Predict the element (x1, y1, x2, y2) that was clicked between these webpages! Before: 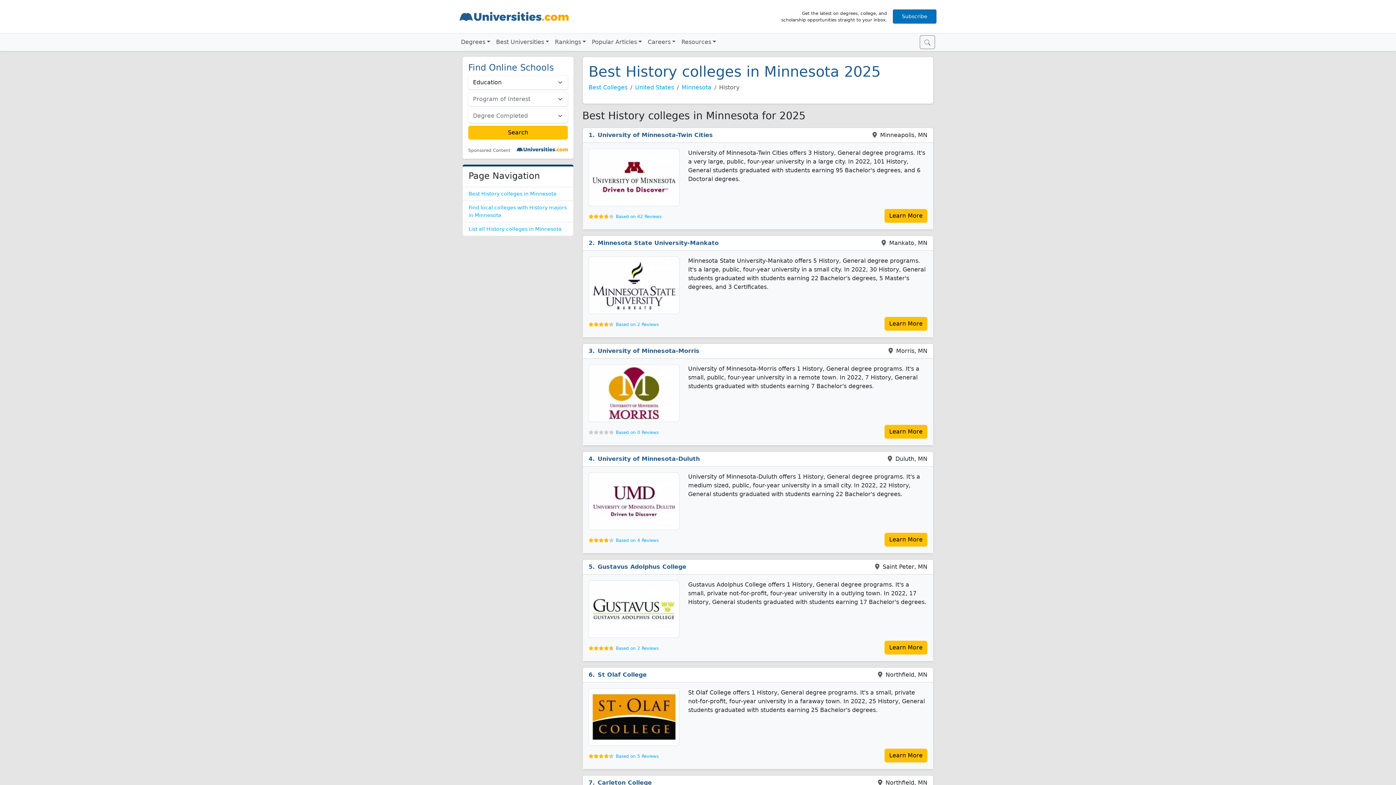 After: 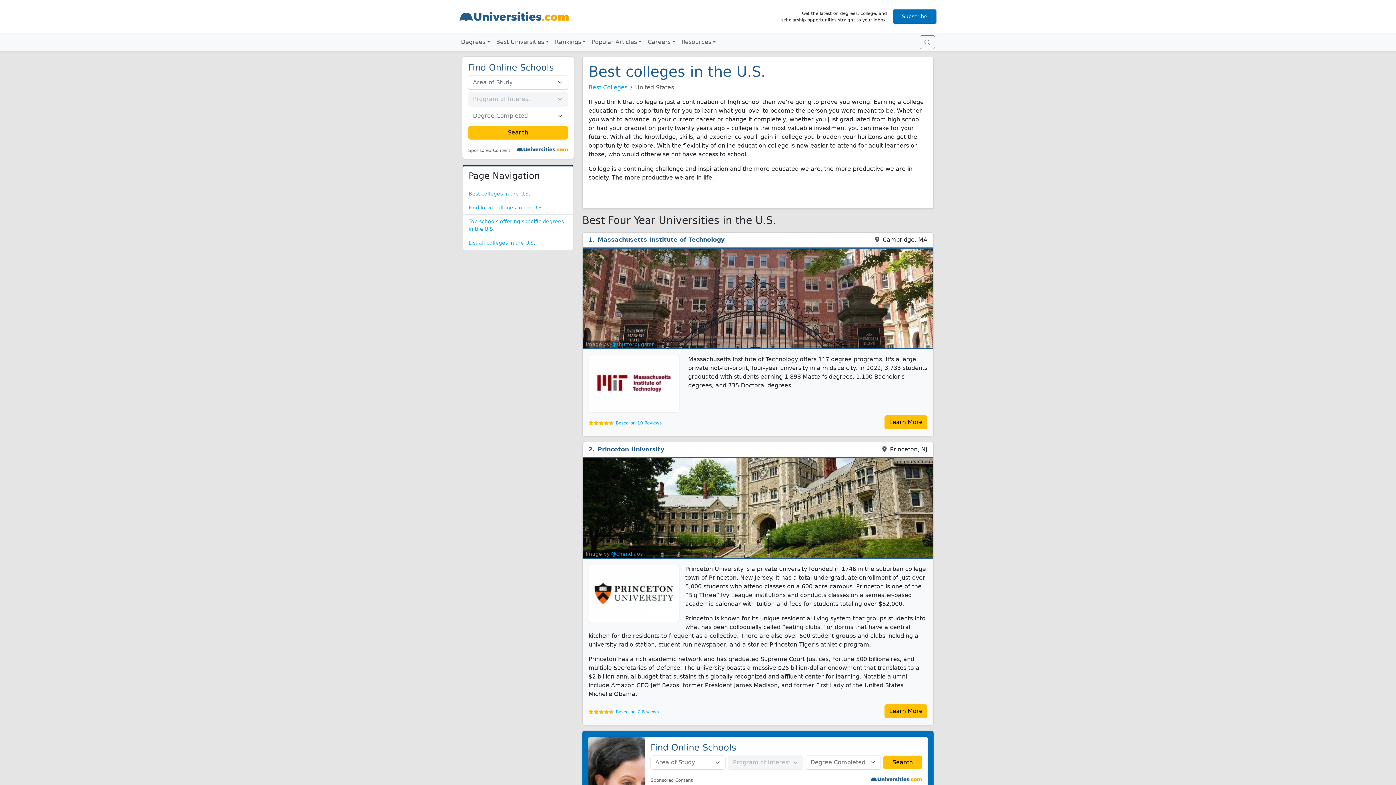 Action: label: Best Colleges bbox: (588, 84, 627, 90)